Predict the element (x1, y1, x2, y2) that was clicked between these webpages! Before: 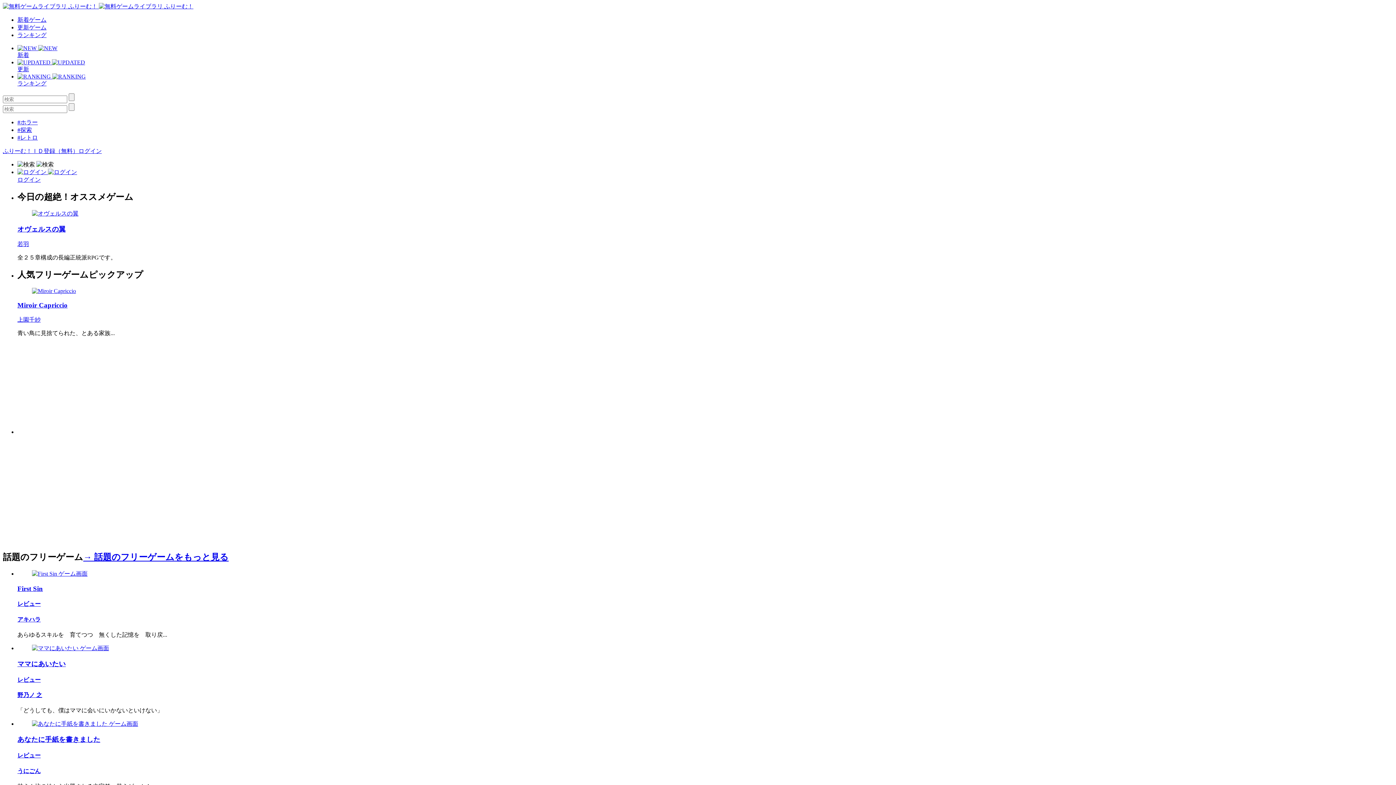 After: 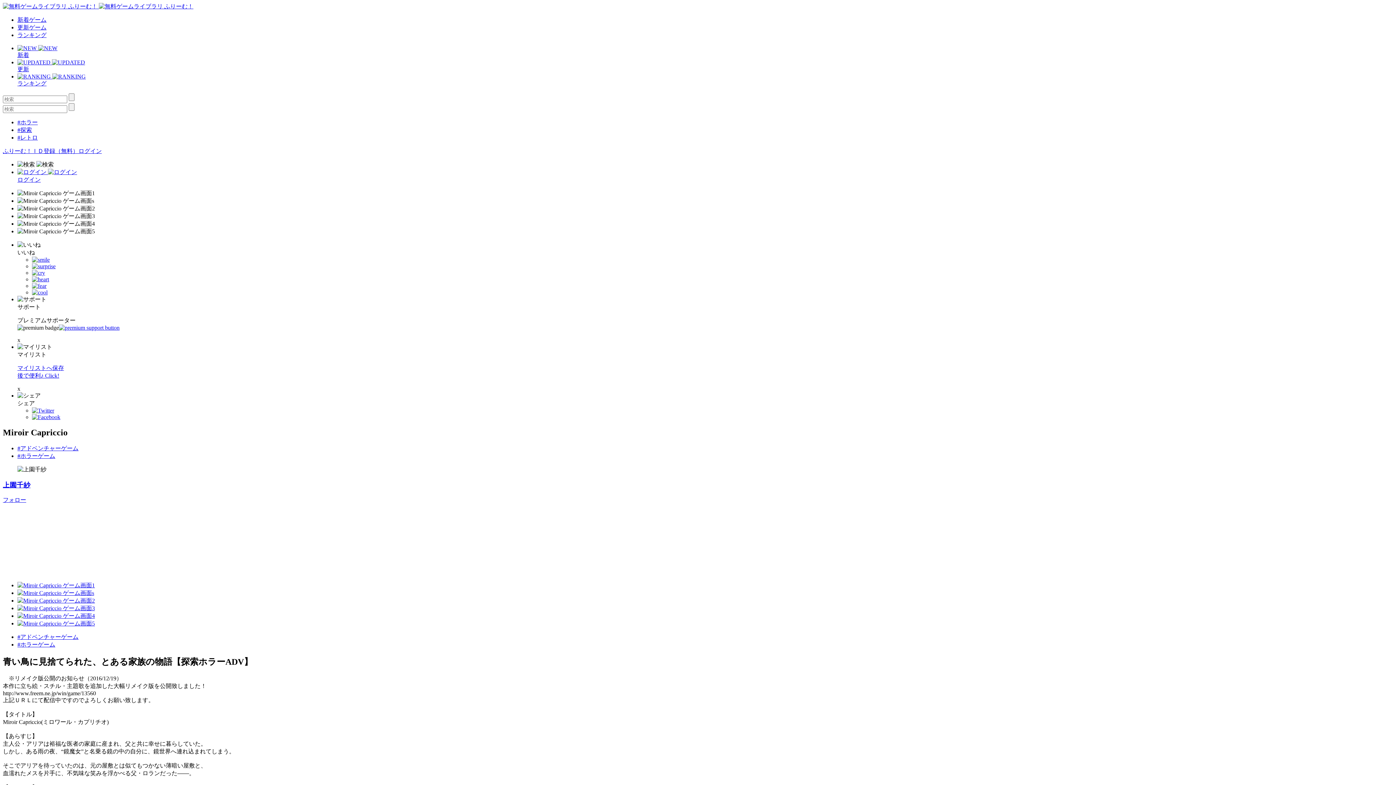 Action: label: Miroir Capriccio bbox: (17, 288, 1393, 309)